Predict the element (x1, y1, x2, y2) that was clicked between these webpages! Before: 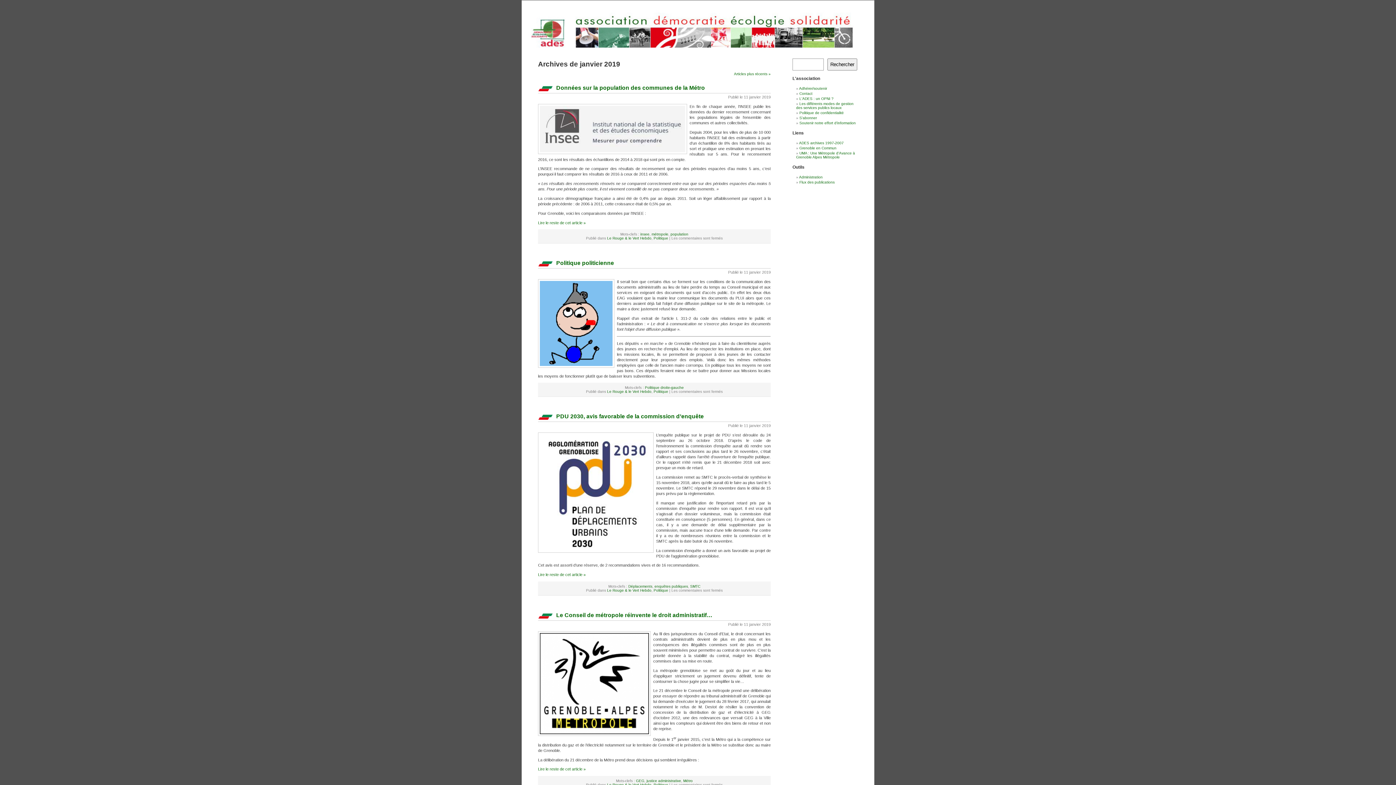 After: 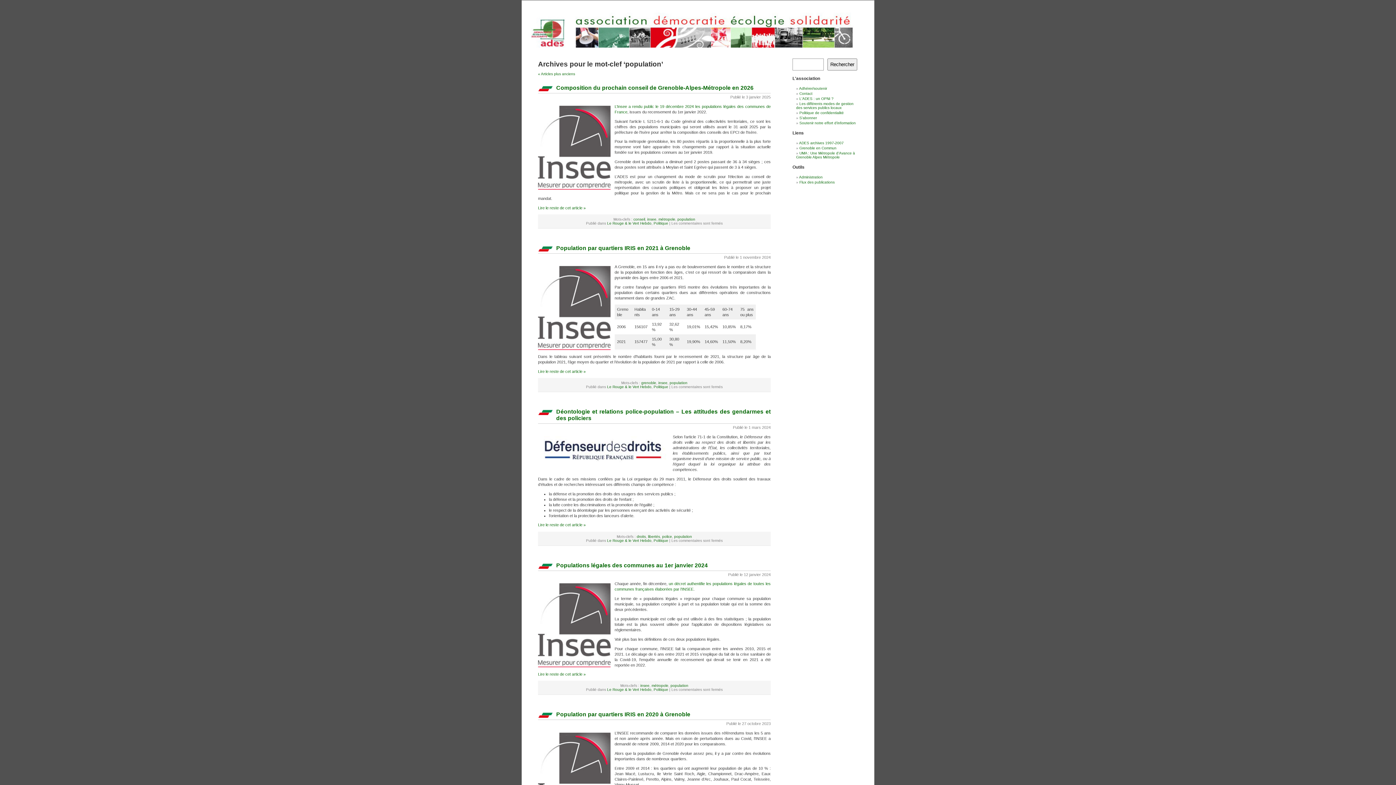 Action: bbox: (670, 232, 688, 236) label: population